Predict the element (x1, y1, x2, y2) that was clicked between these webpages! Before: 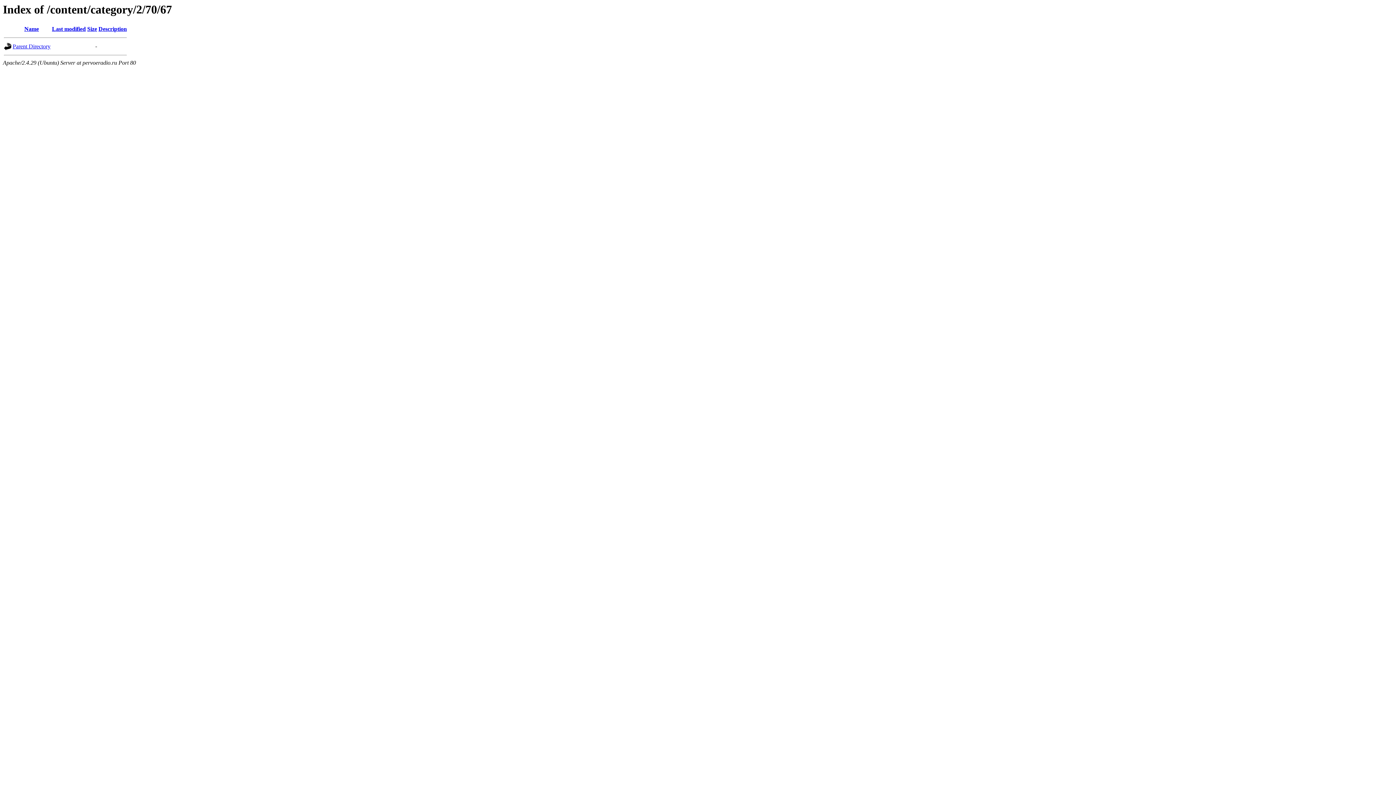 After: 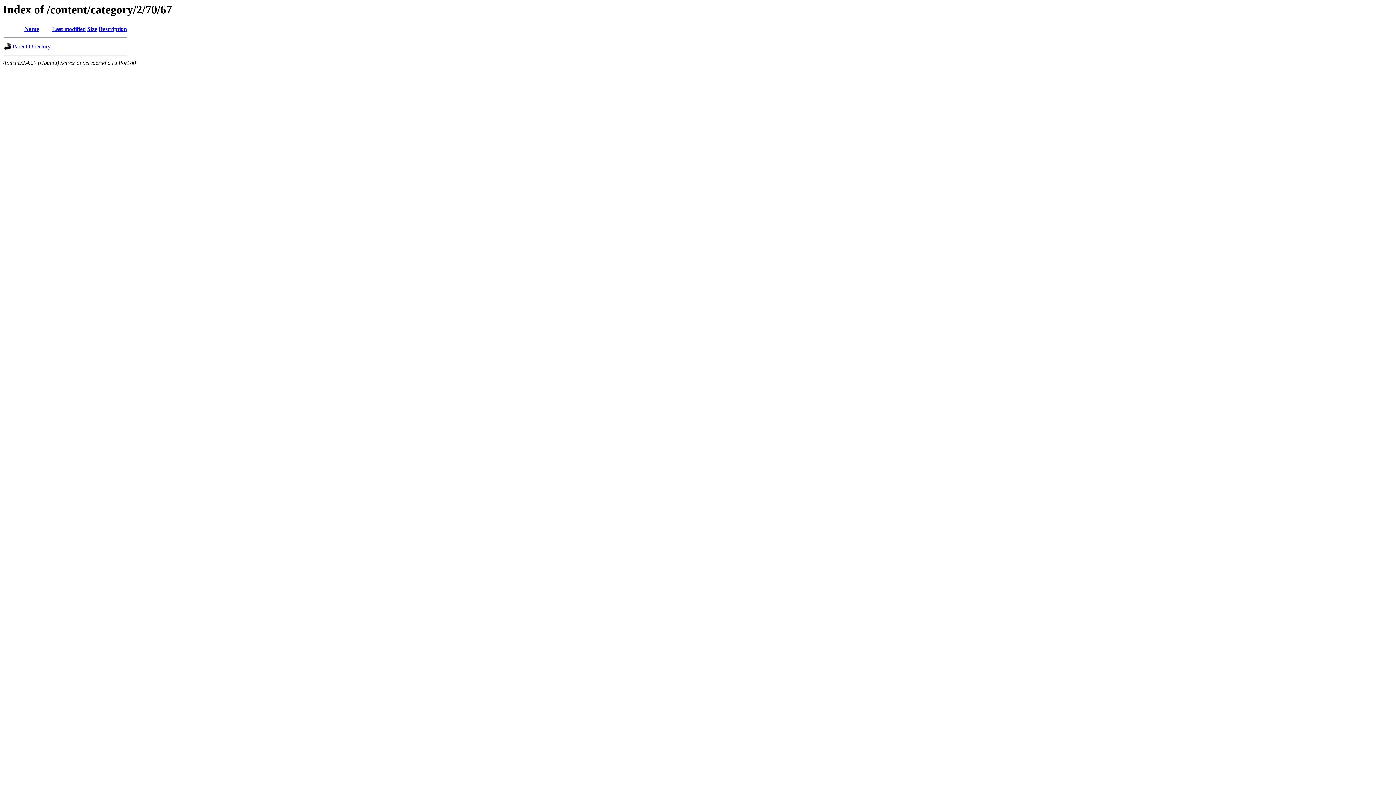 Action: label: Name bbox: (24, 25, 38, 32)